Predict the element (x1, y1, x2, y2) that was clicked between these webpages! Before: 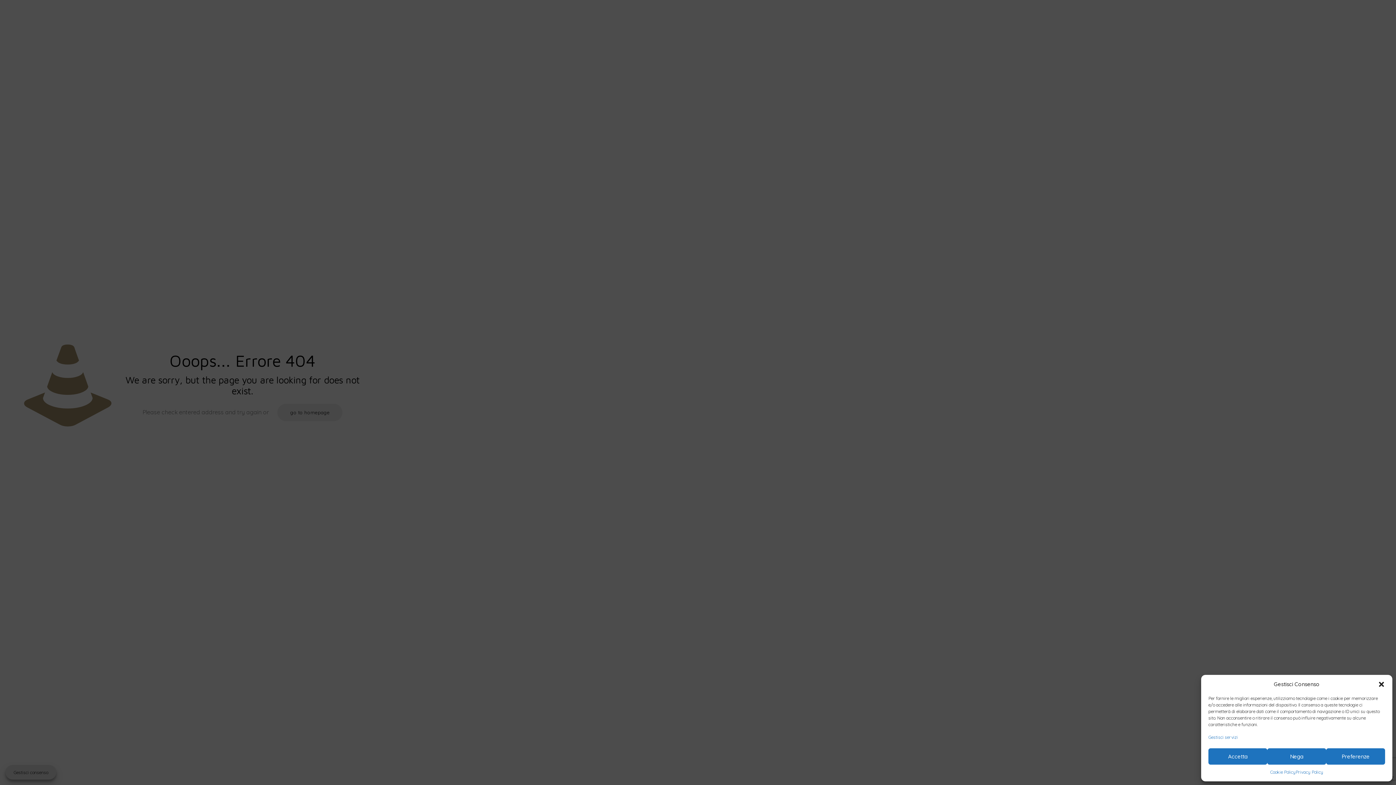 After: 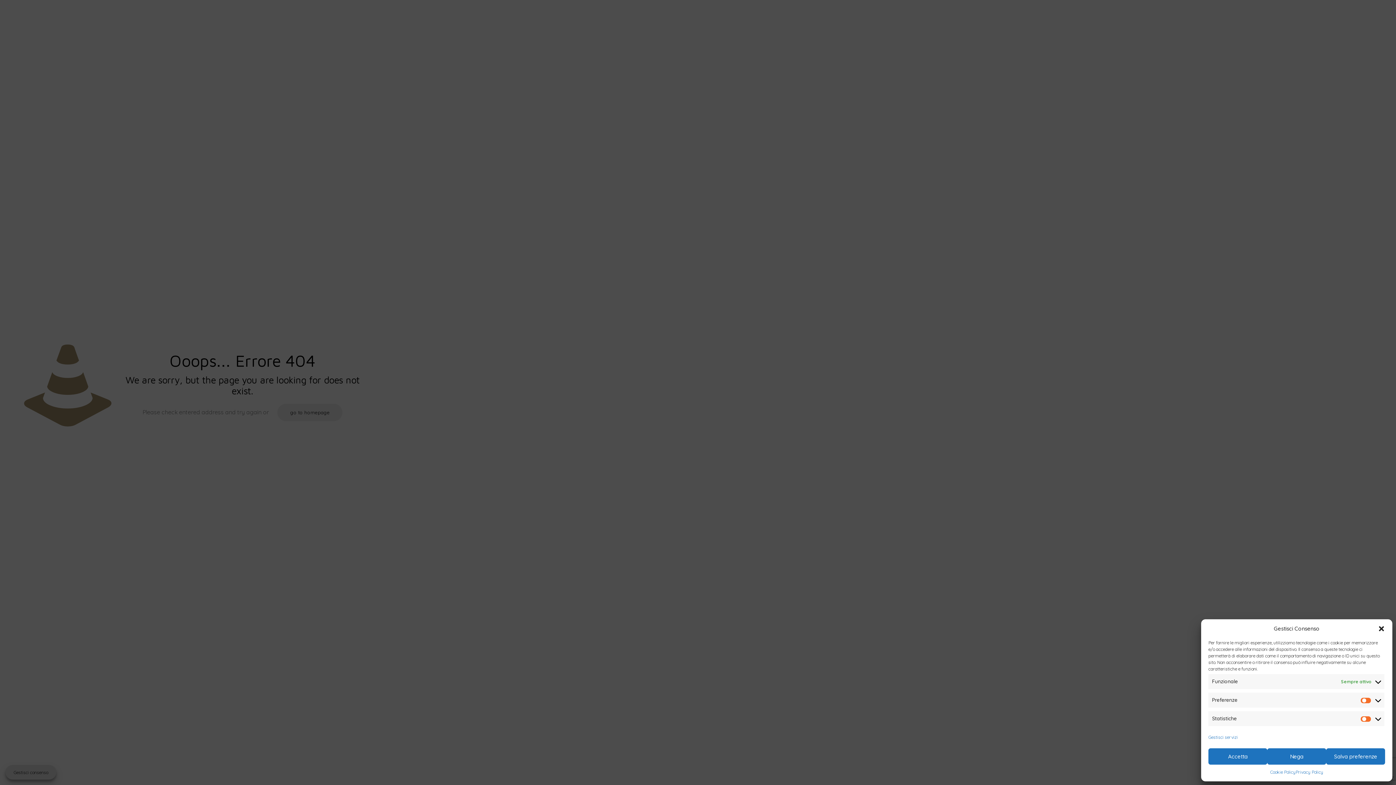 Action: label: Preferenze bbox: (1326, 748, 1385, 765)